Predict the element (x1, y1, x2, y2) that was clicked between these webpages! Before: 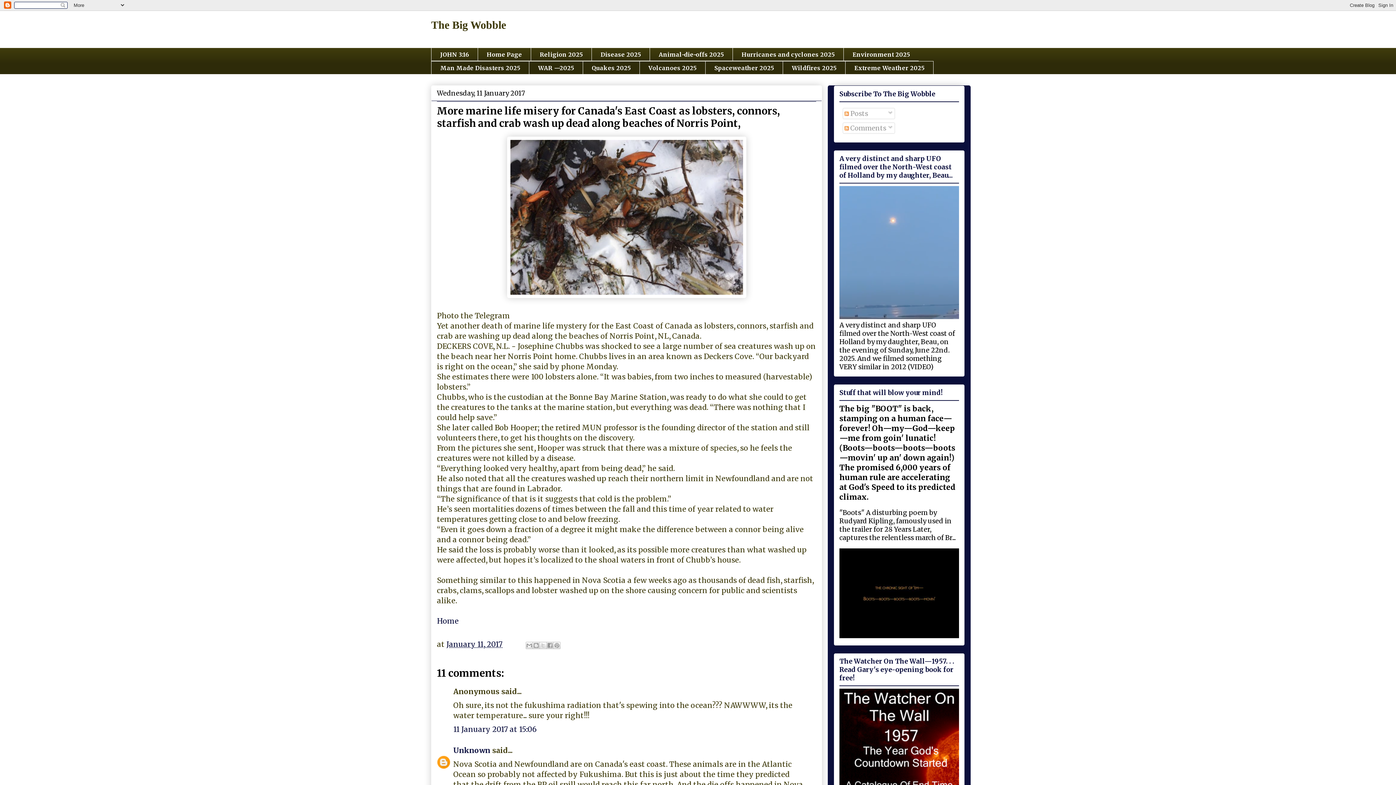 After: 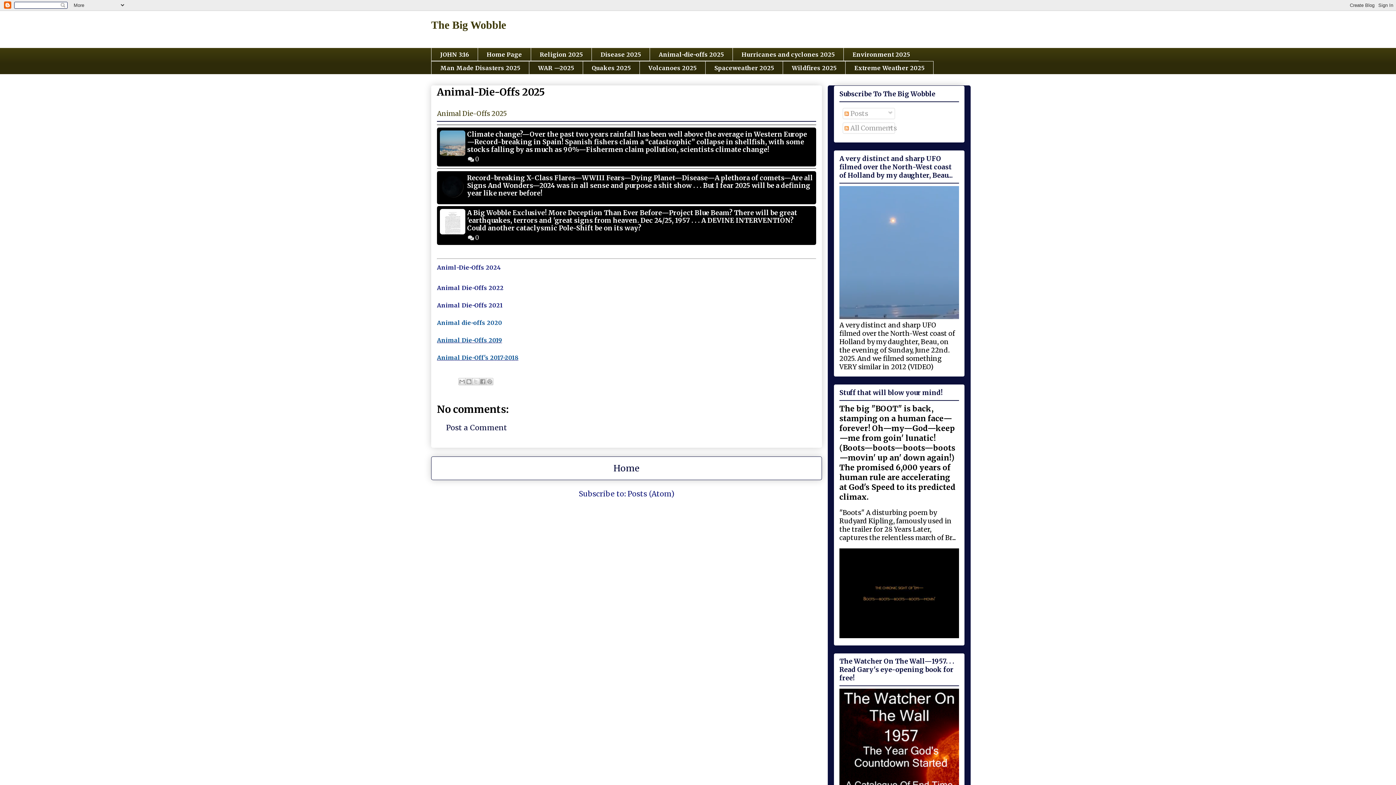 Action: label: Animal-die-offs 2025 bbox: (649, 47, 732, 61)